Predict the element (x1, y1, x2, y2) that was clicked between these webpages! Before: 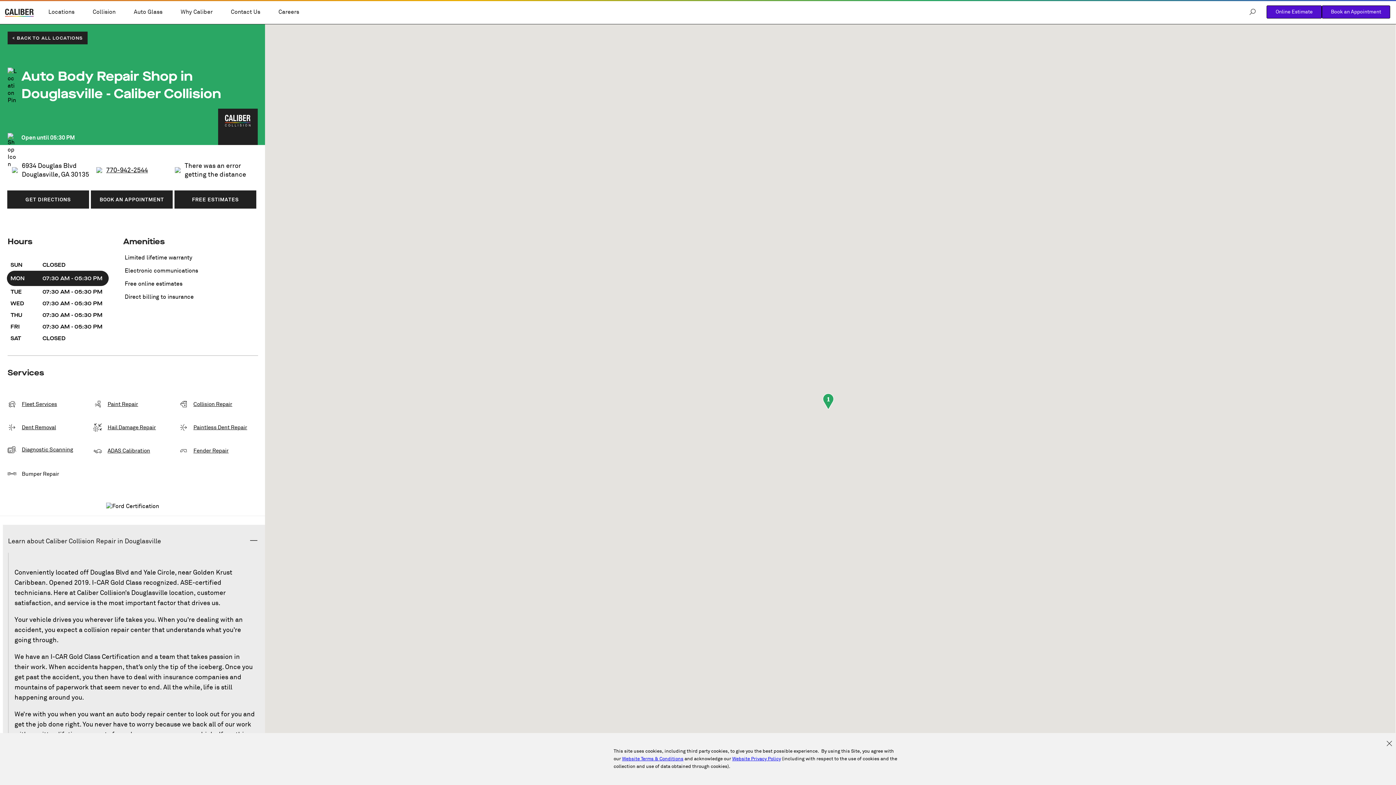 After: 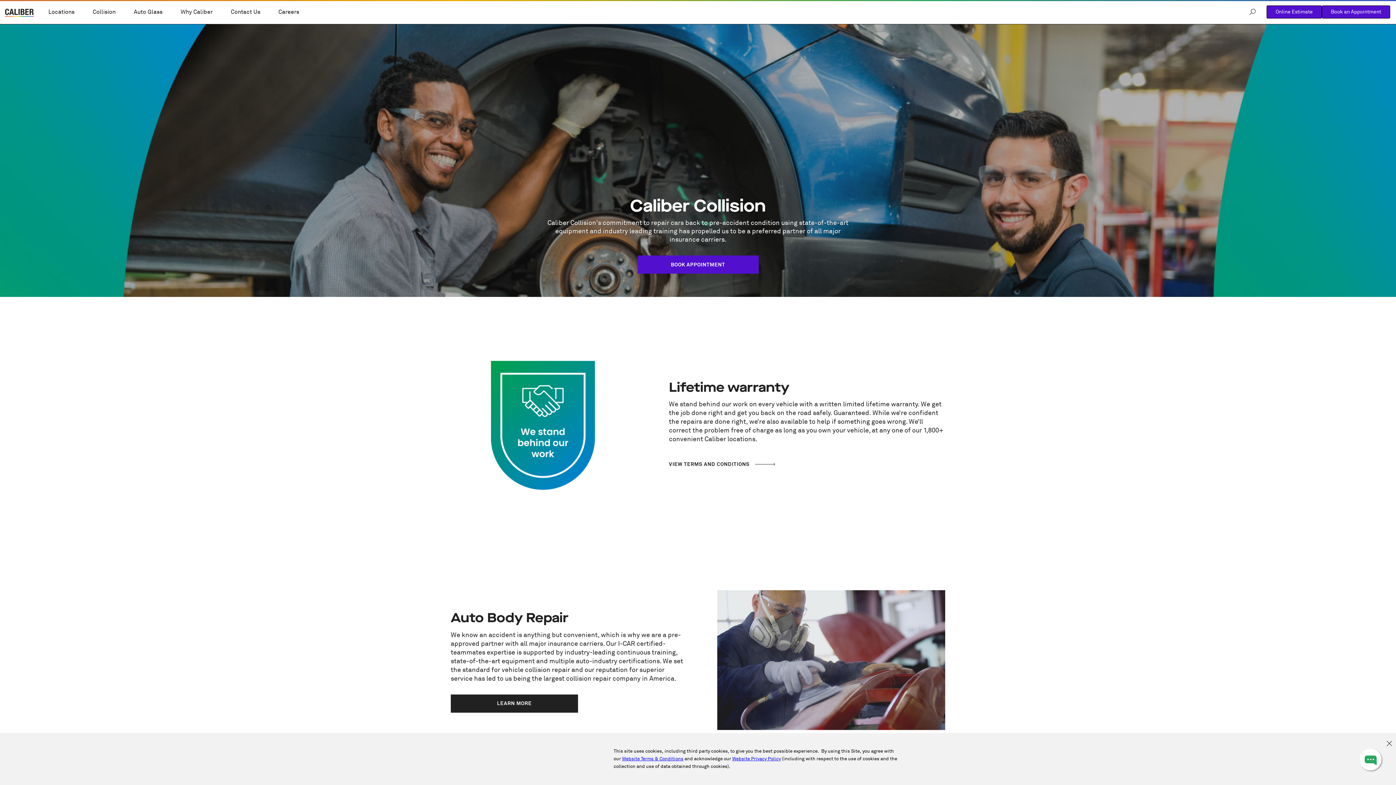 Action: label: Collision bbox: (83, 0, 124, 24)